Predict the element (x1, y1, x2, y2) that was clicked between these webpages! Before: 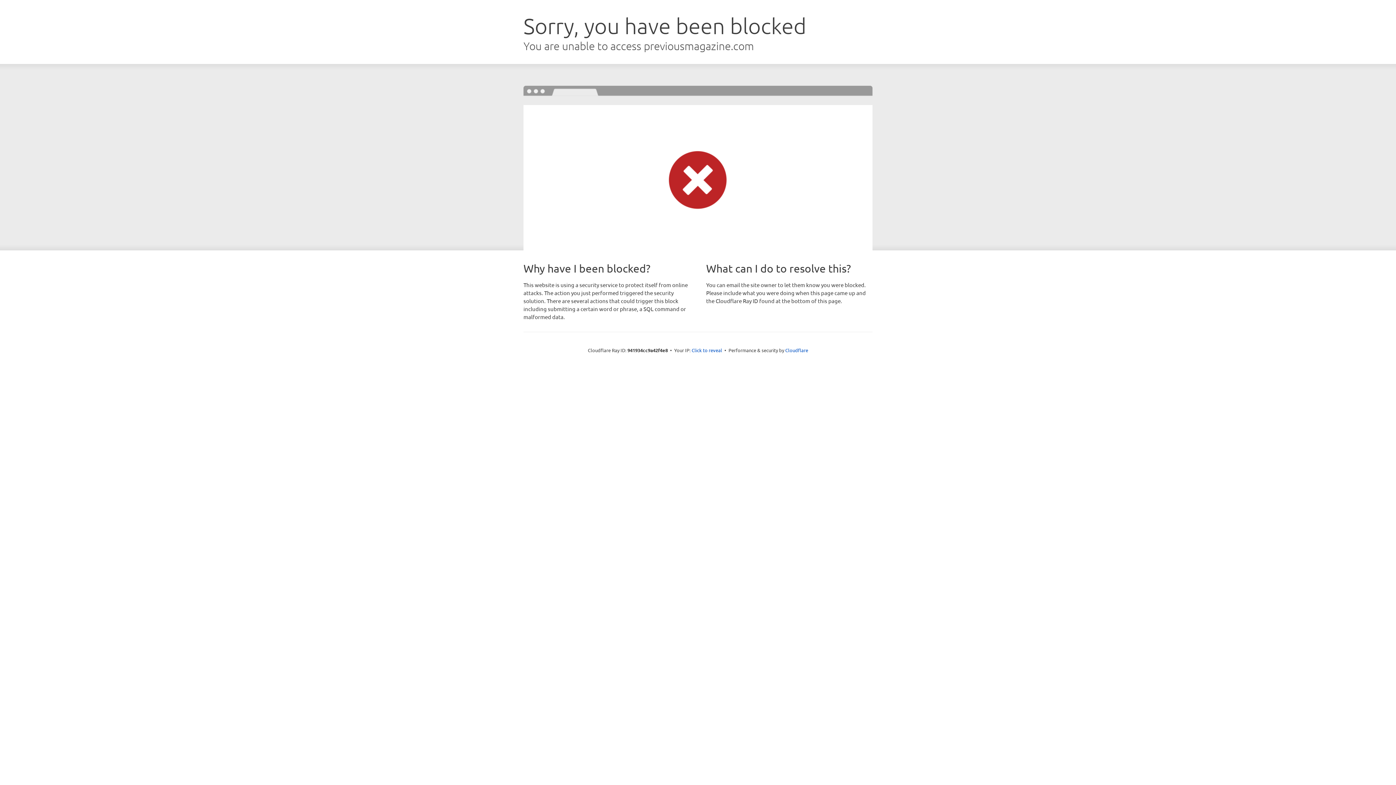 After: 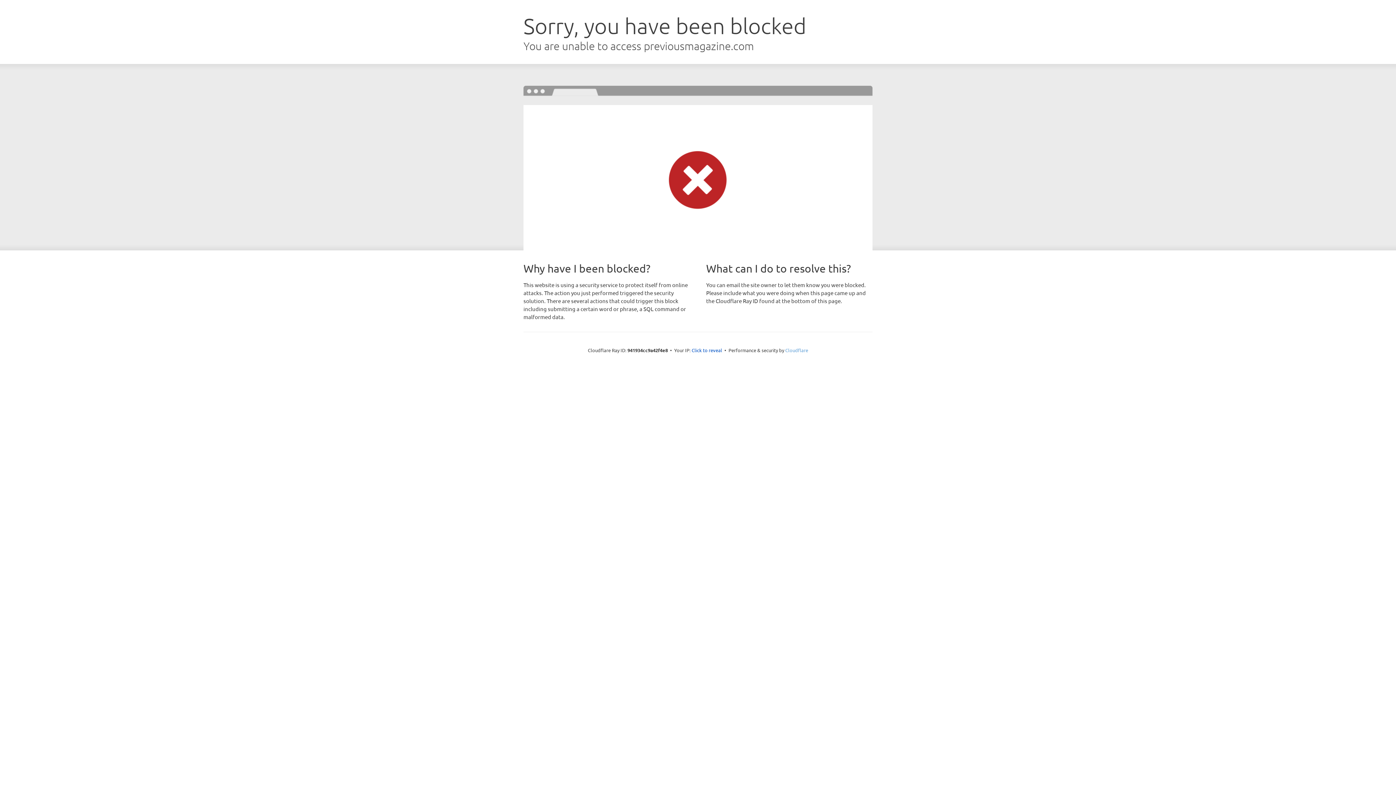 Action: label: Cloudflare bbox: (785, 347, 808, 353)